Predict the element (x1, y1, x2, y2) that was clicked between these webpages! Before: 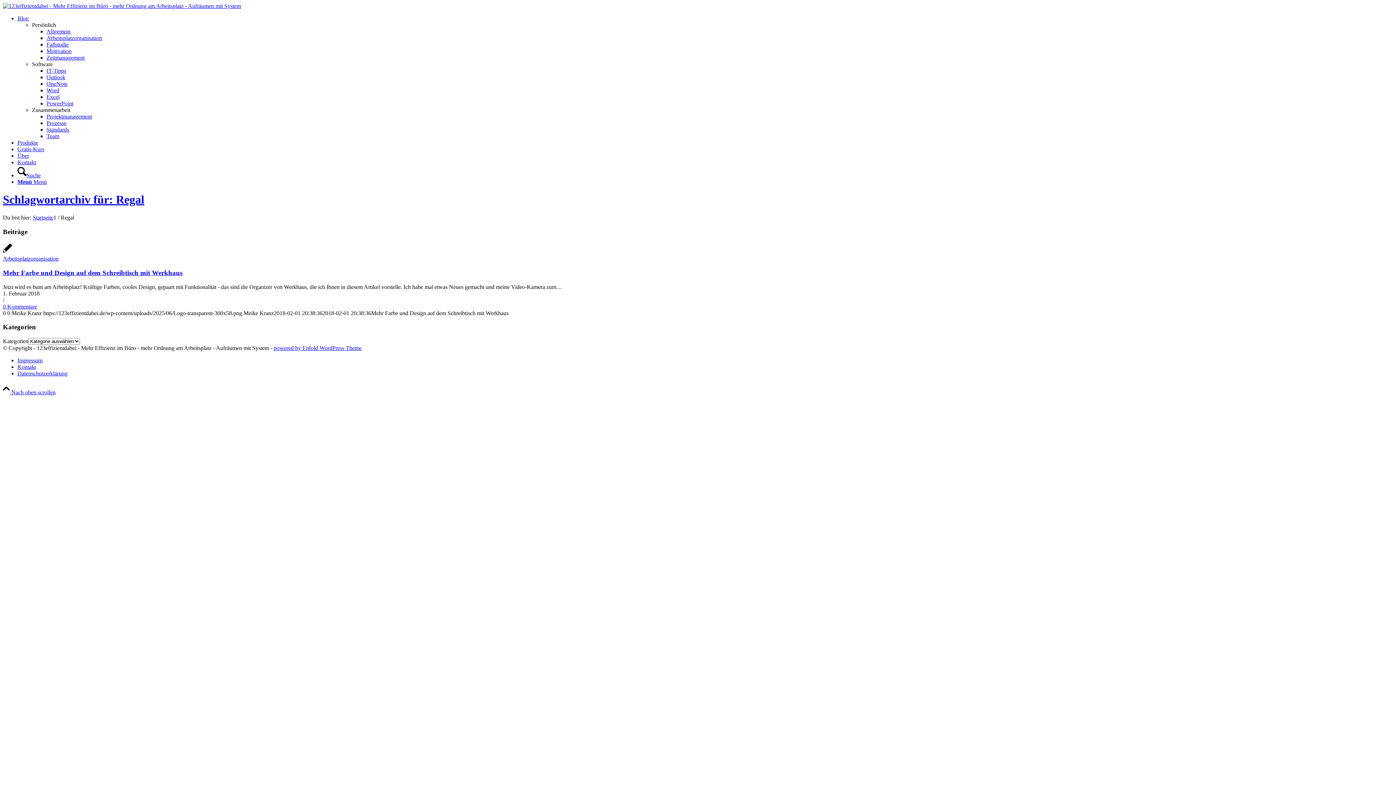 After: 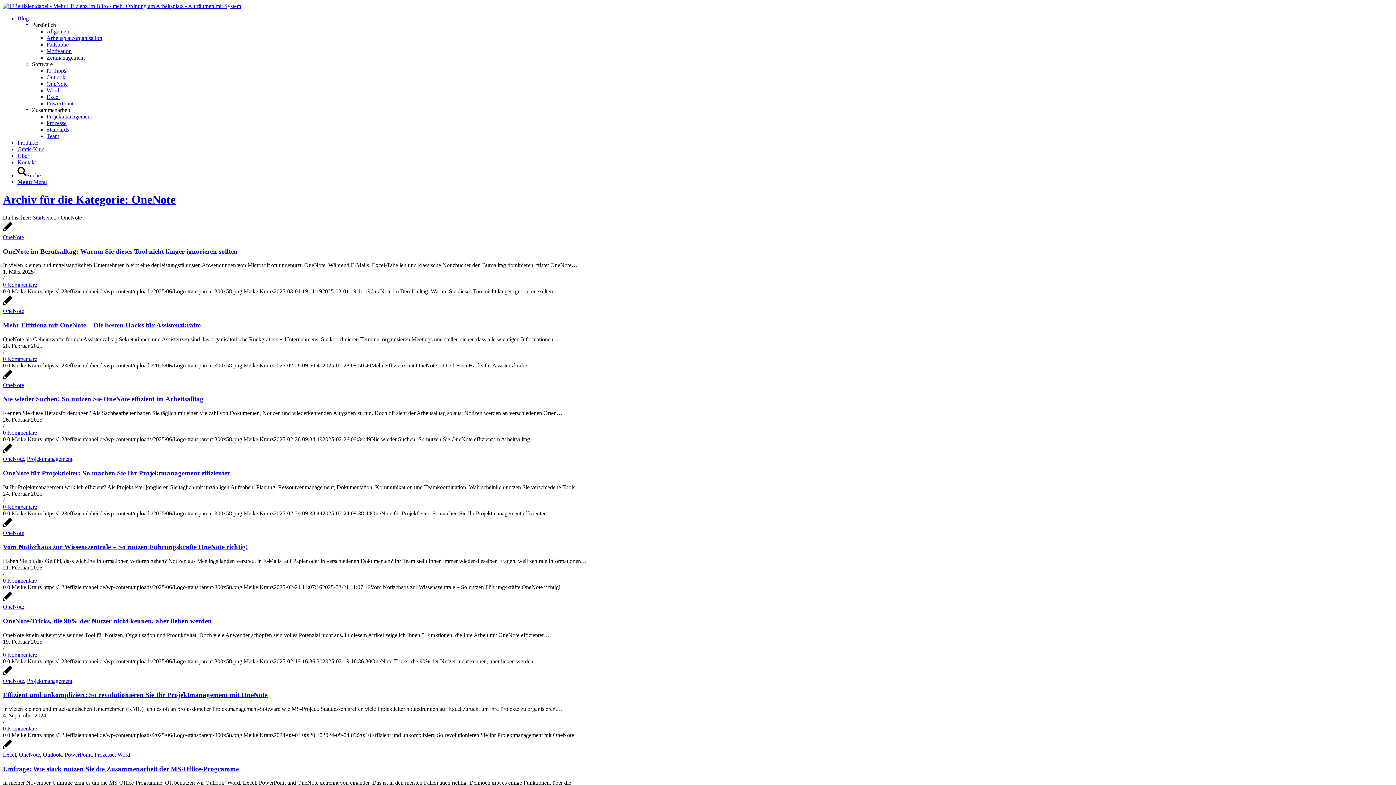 Action: bbox: (46, 80, 67, 86) label: OneNote